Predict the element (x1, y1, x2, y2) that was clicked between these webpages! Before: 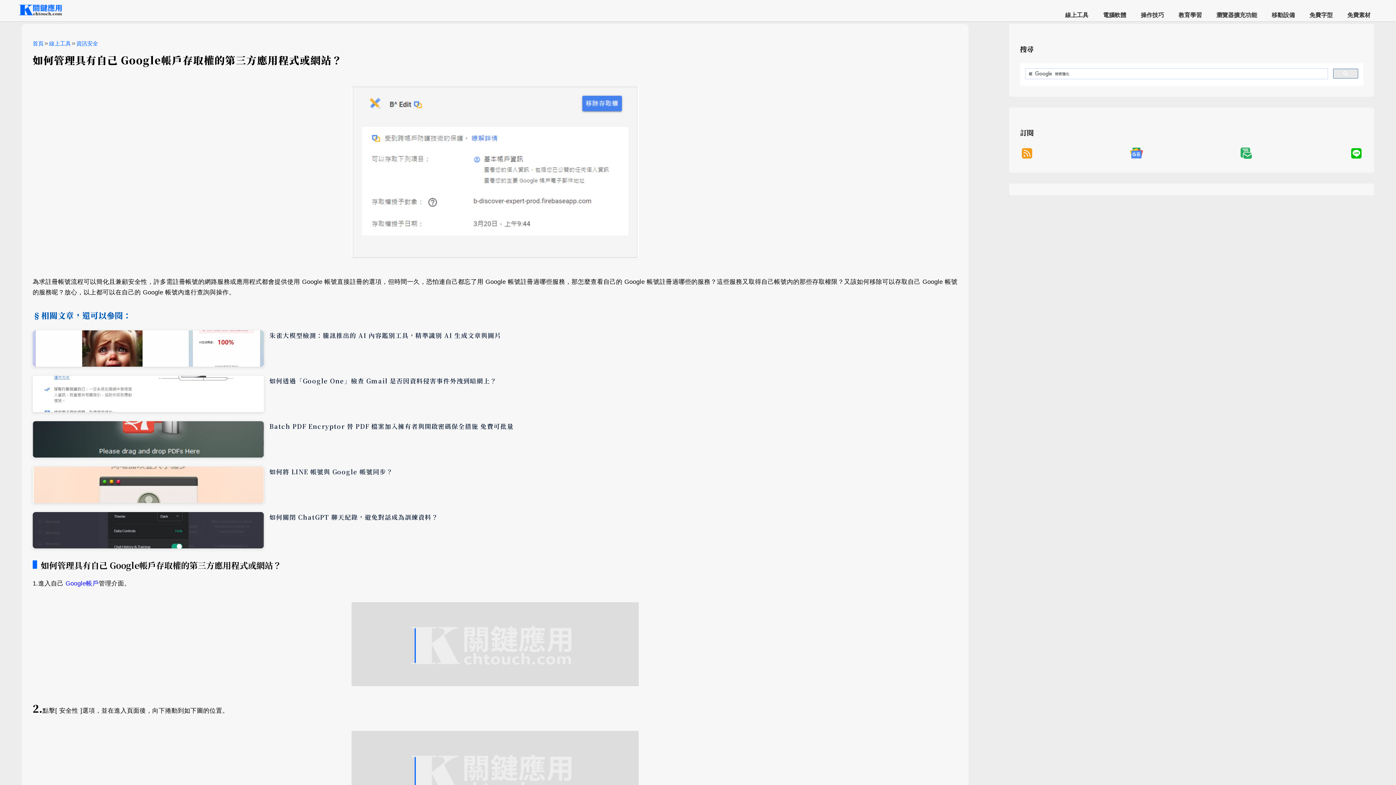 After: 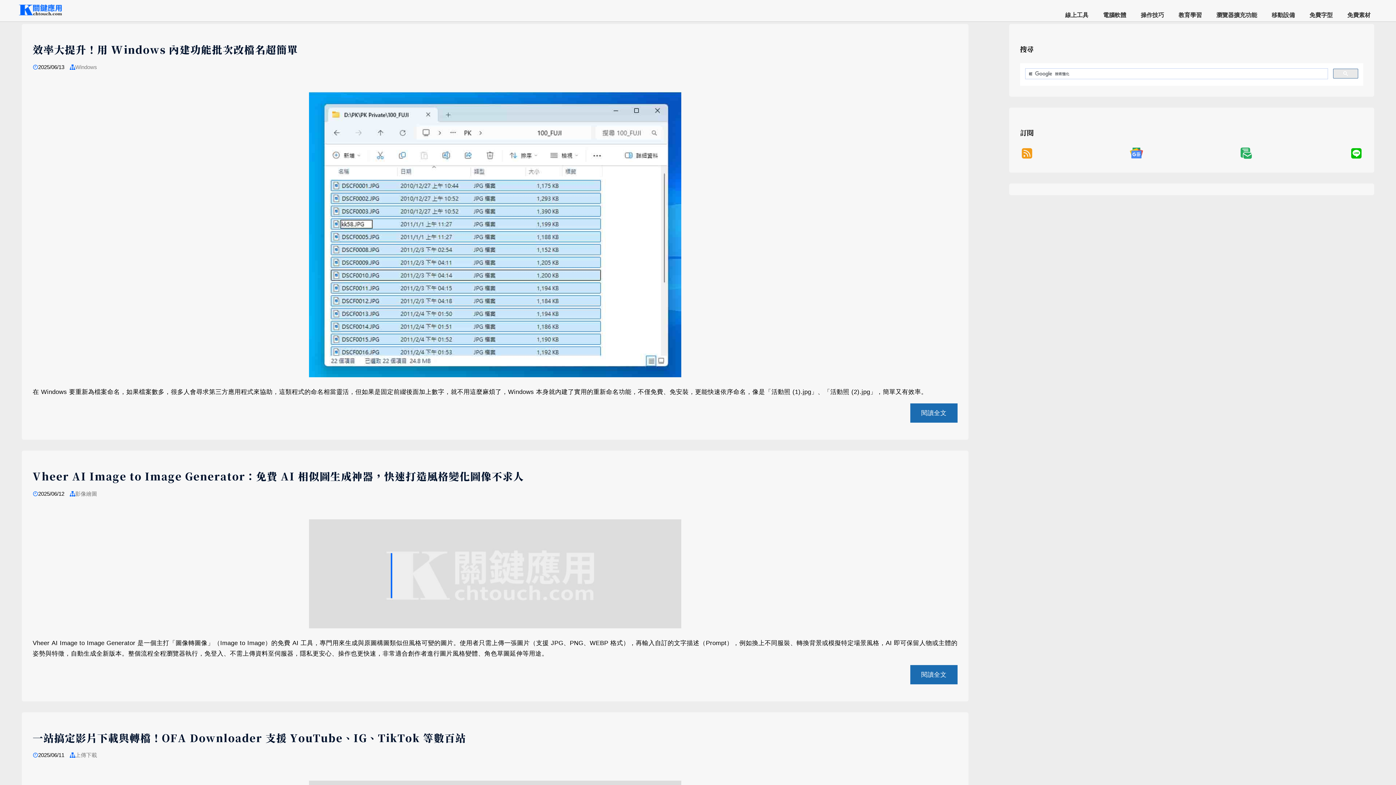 Action: label: 首頁 bbox: (32, 40, 43, 46)